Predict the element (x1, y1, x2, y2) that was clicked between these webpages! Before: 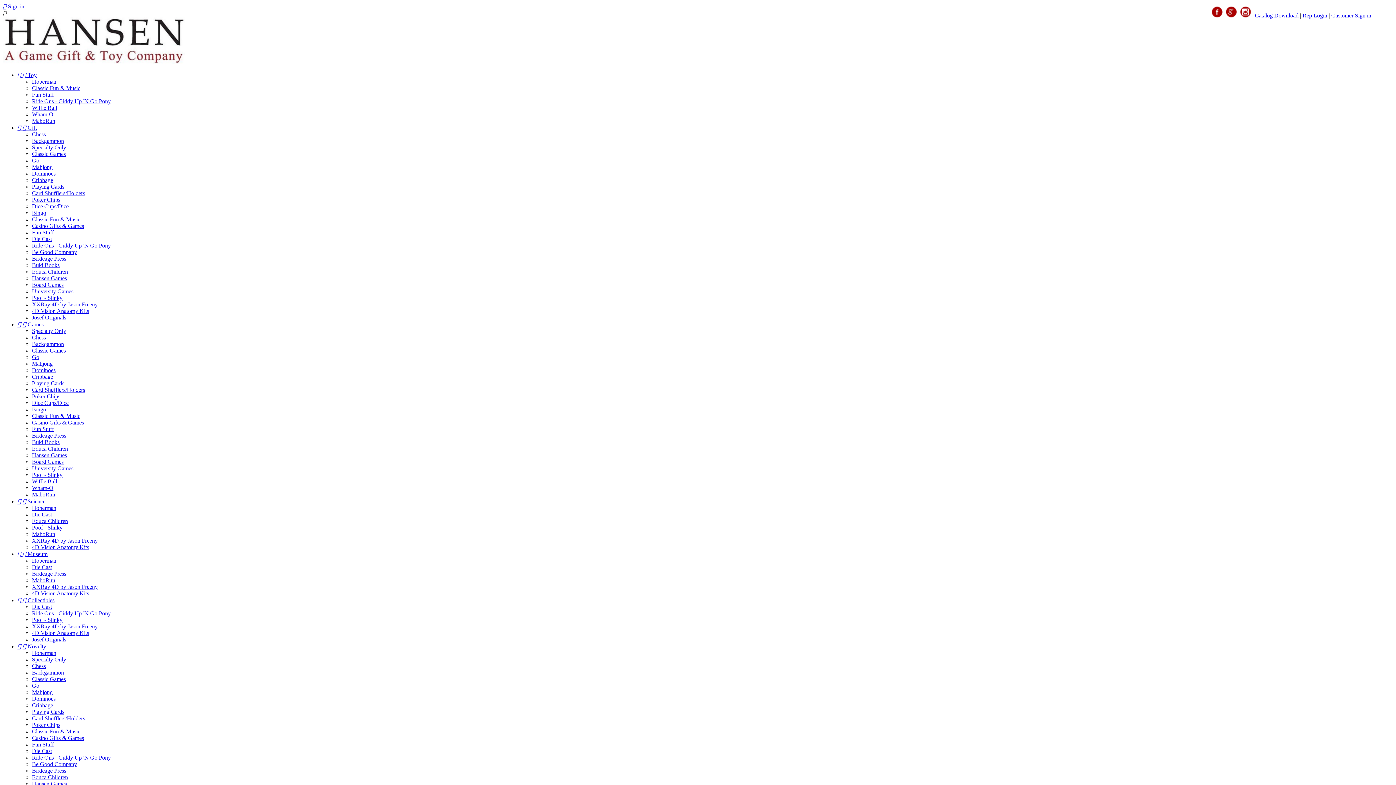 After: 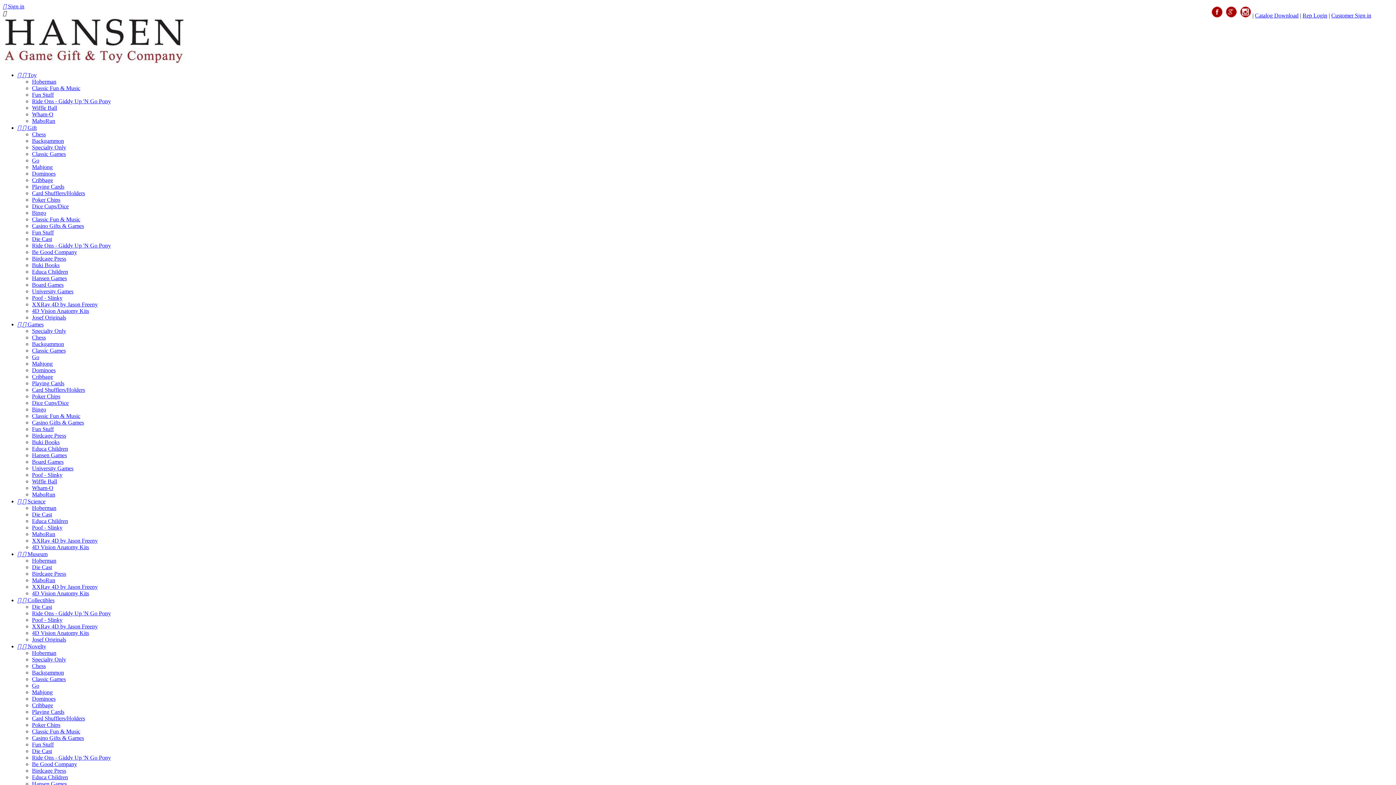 Action: bbox: (32, 334, 45, 340) label: Chess